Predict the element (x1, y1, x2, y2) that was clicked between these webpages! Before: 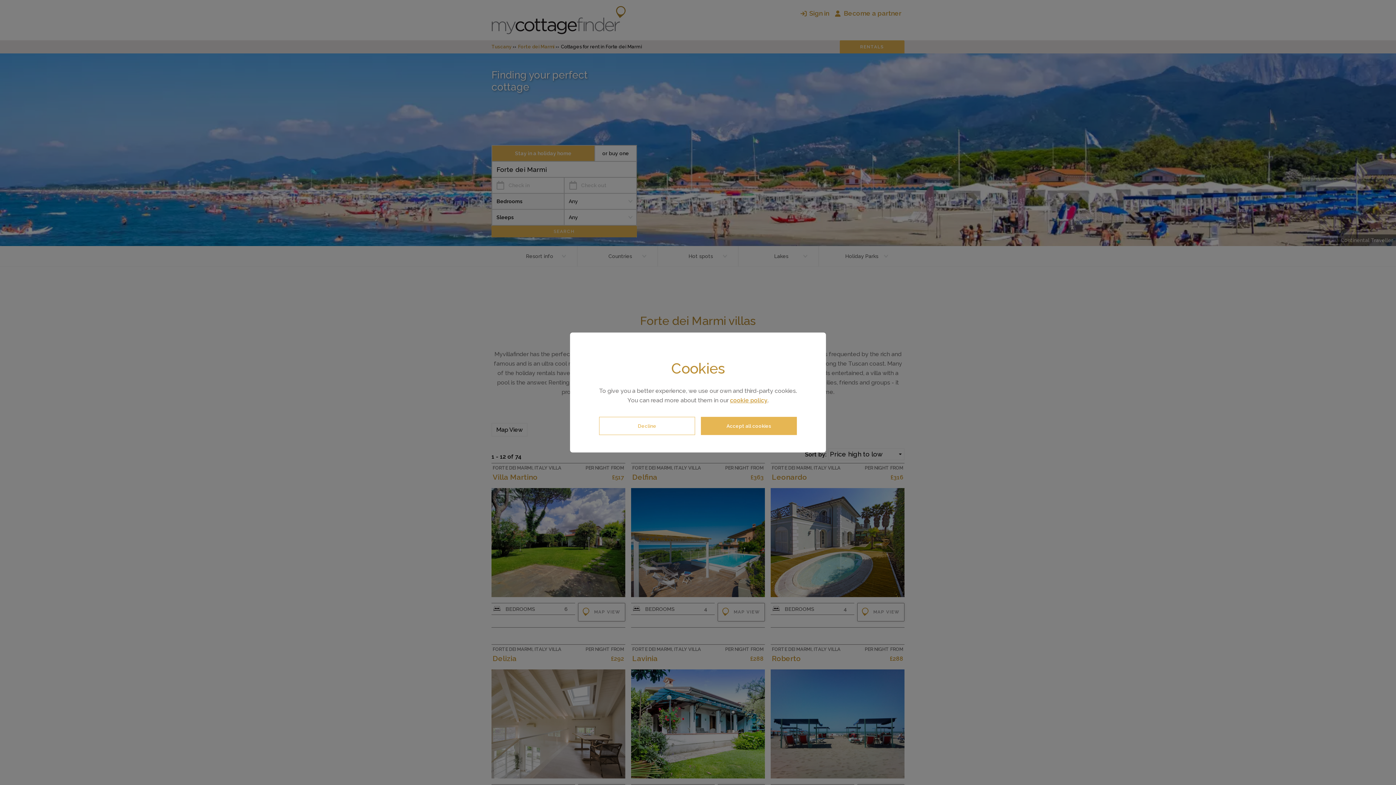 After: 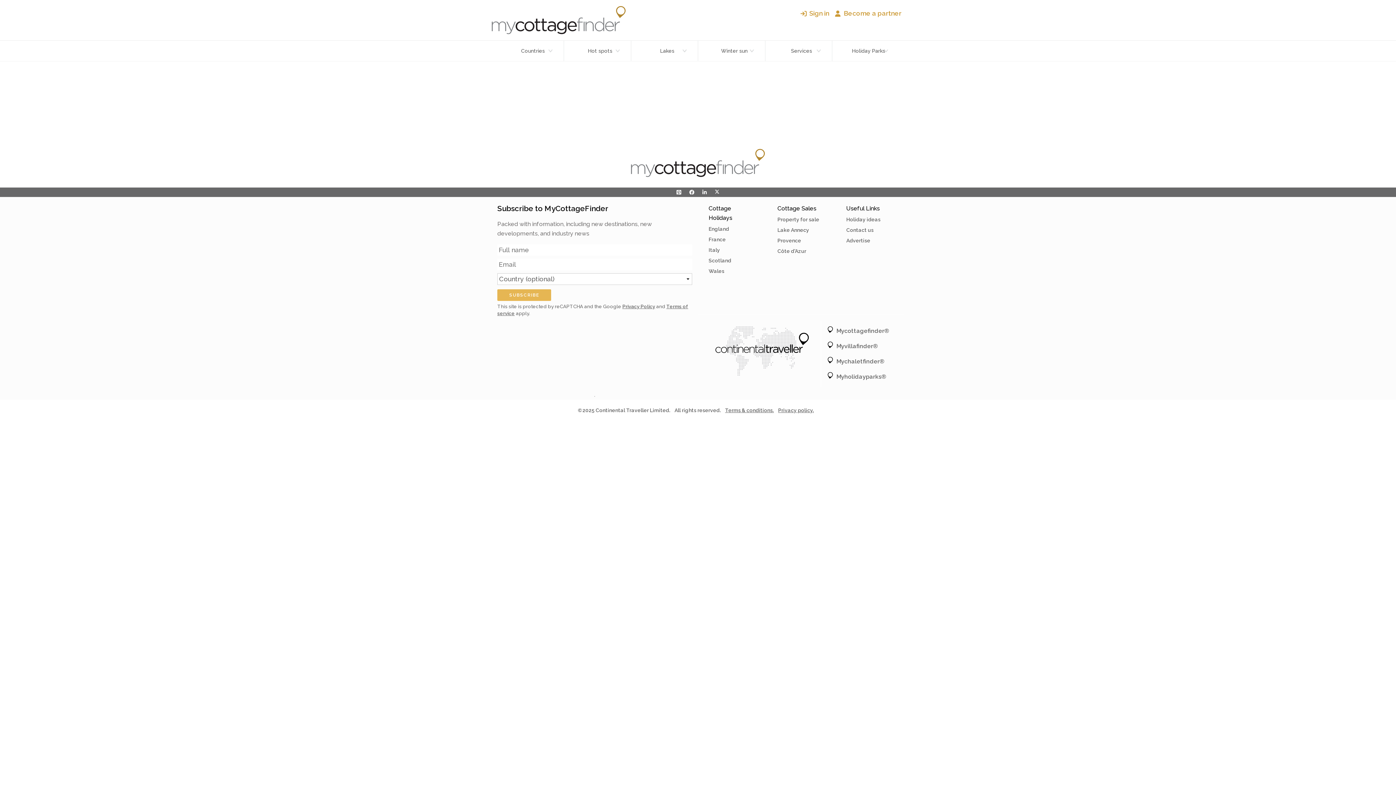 Action: bbox: (730, 397, 767, 404) label: cookie policy